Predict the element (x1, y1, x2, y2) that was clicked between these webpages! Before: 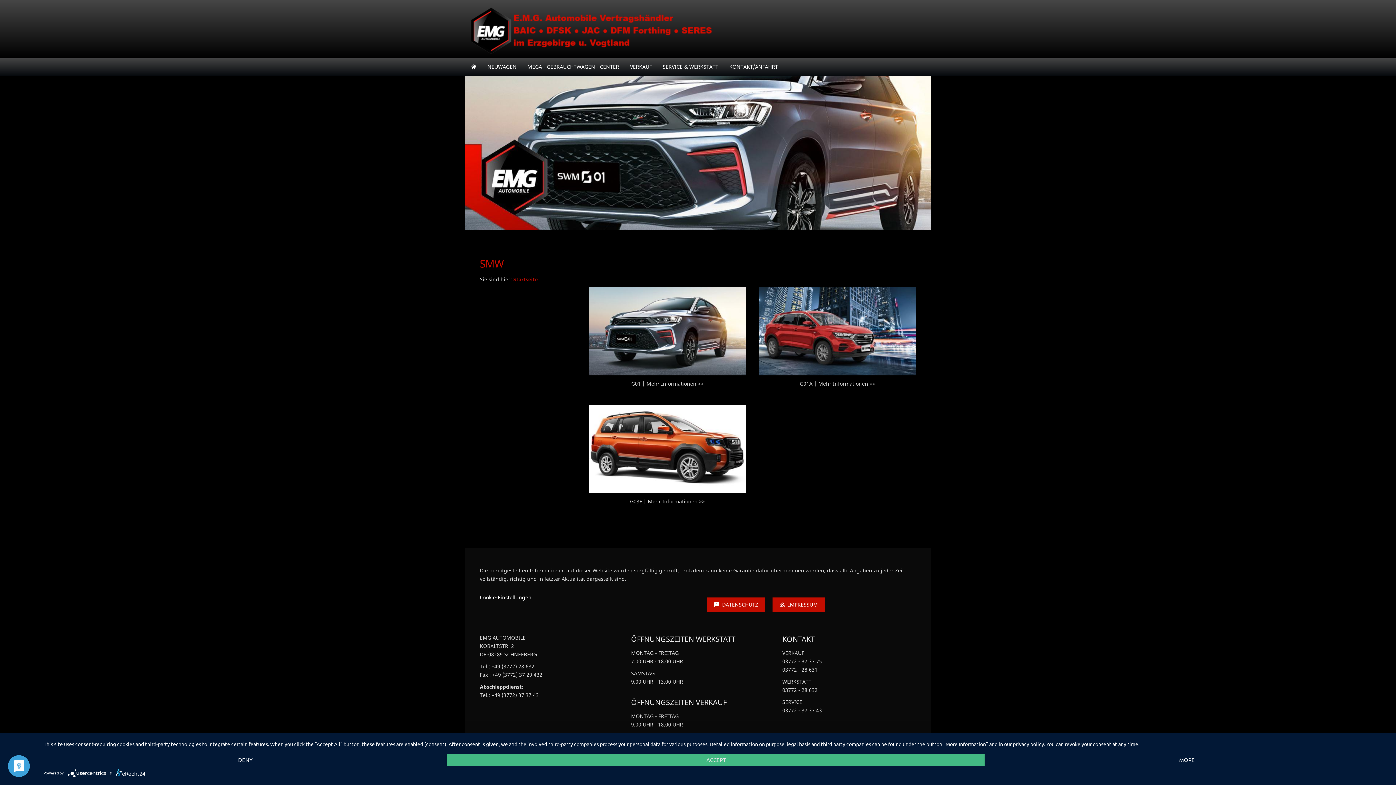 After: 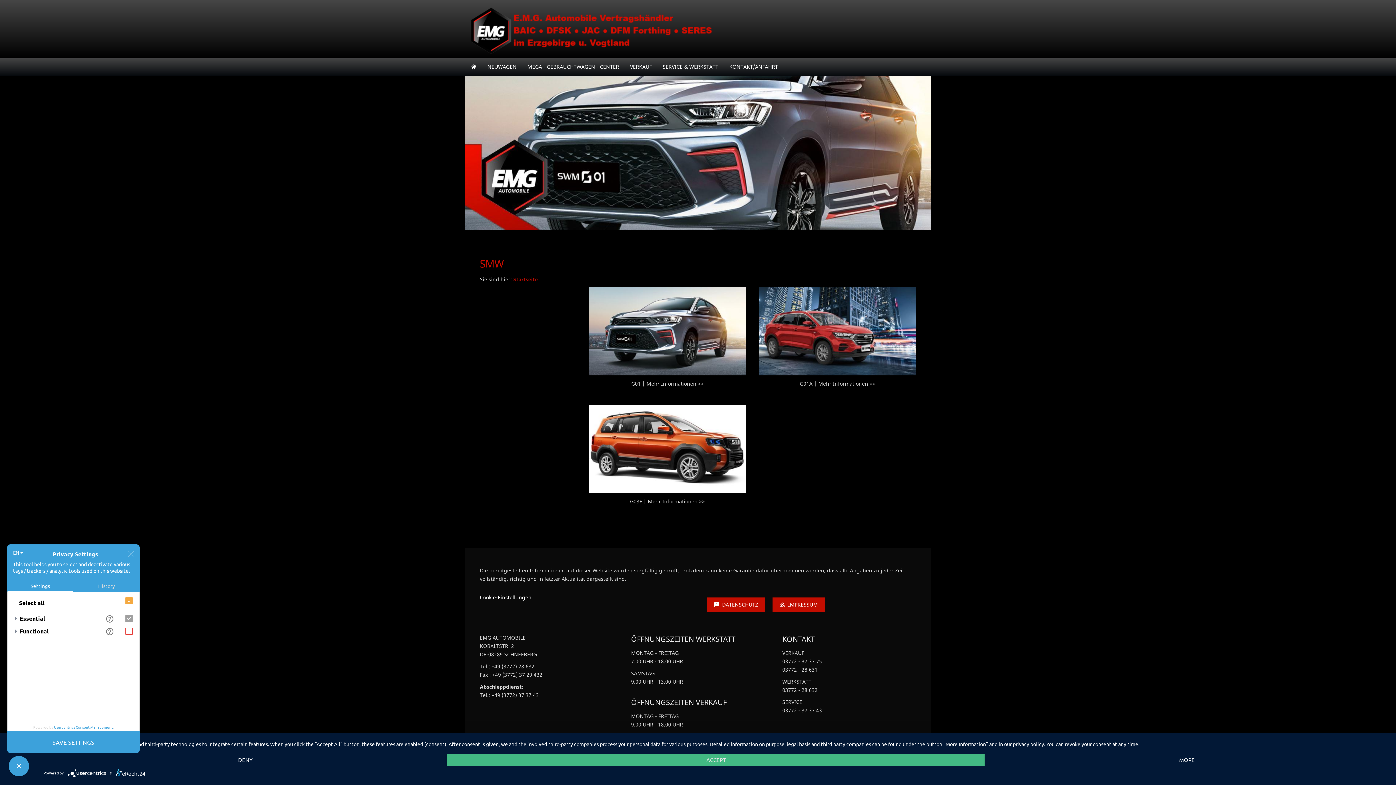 Action: bbox: (480, 594, 531, 601) label: Cookie-Einstellungen